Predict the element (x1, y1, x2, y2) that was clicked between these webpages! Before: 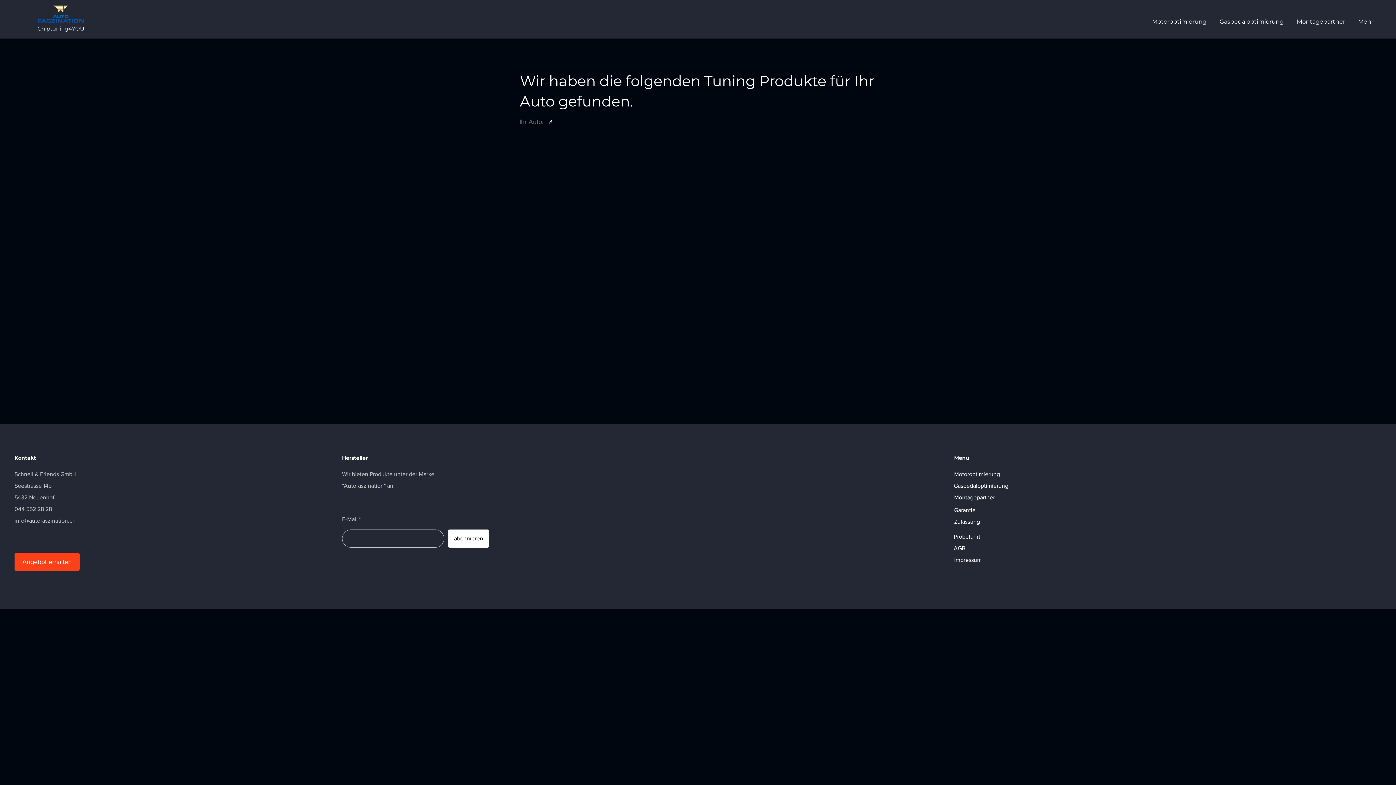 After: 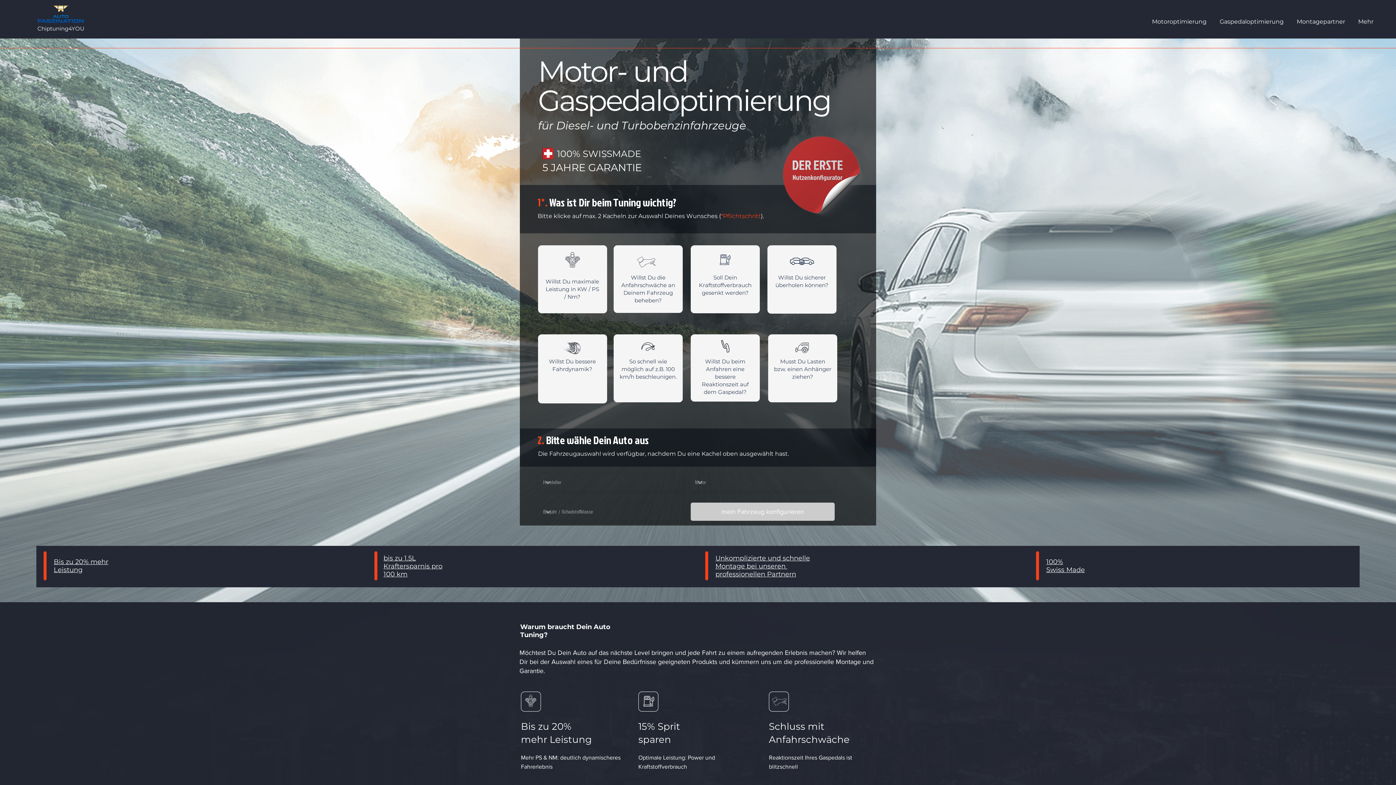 Action: bbox: (37, 5, 84, 22)